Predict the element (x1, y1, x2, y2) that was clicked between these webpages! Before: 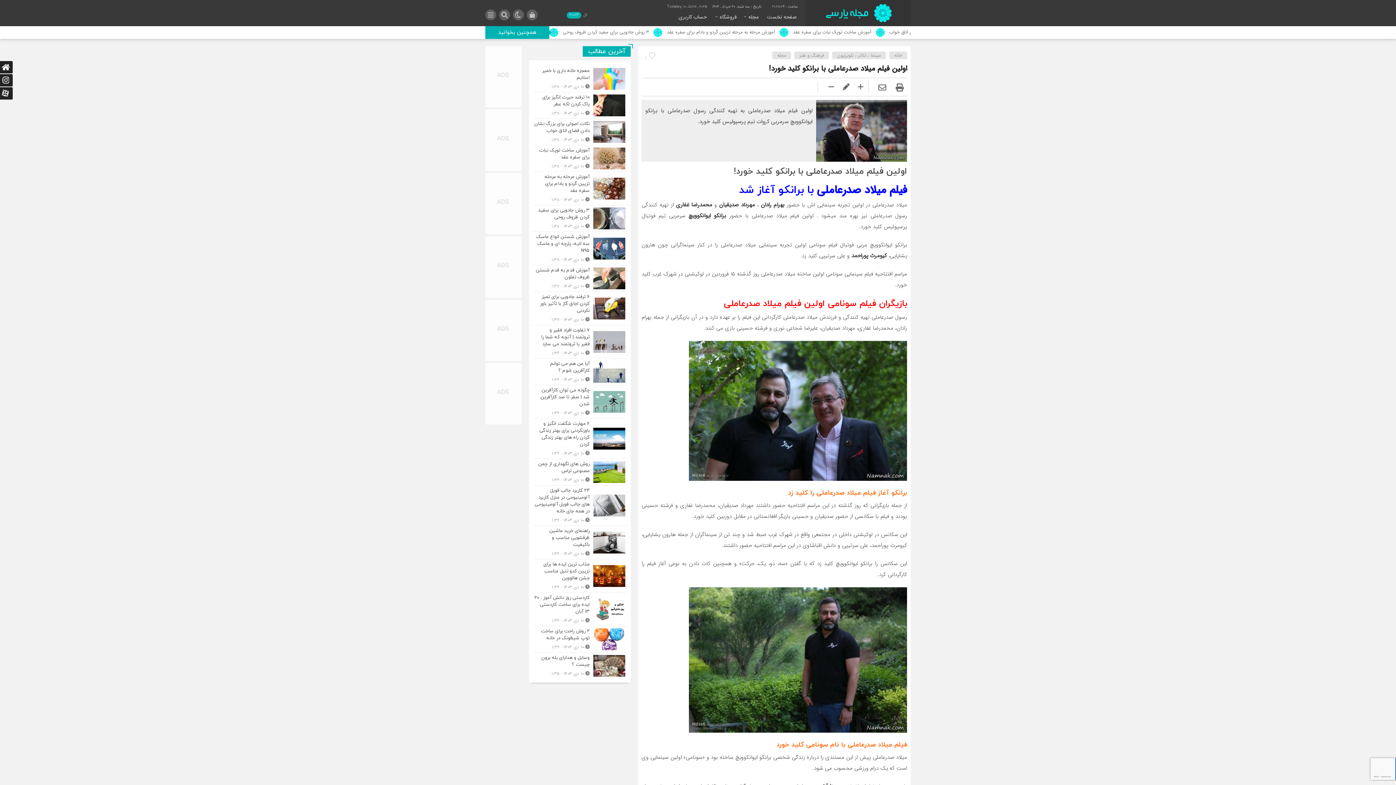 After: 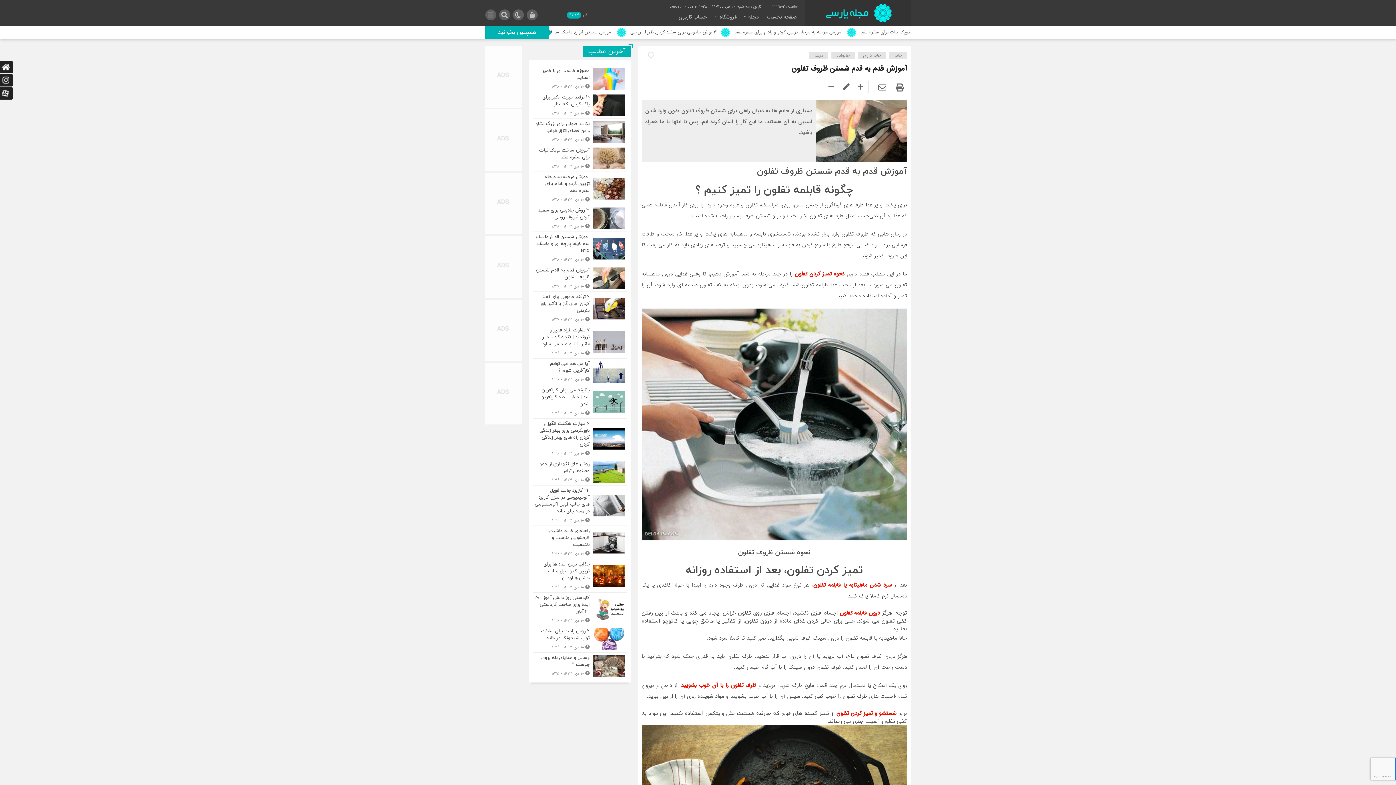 Action: bbox: (532, 265, 627, 291)